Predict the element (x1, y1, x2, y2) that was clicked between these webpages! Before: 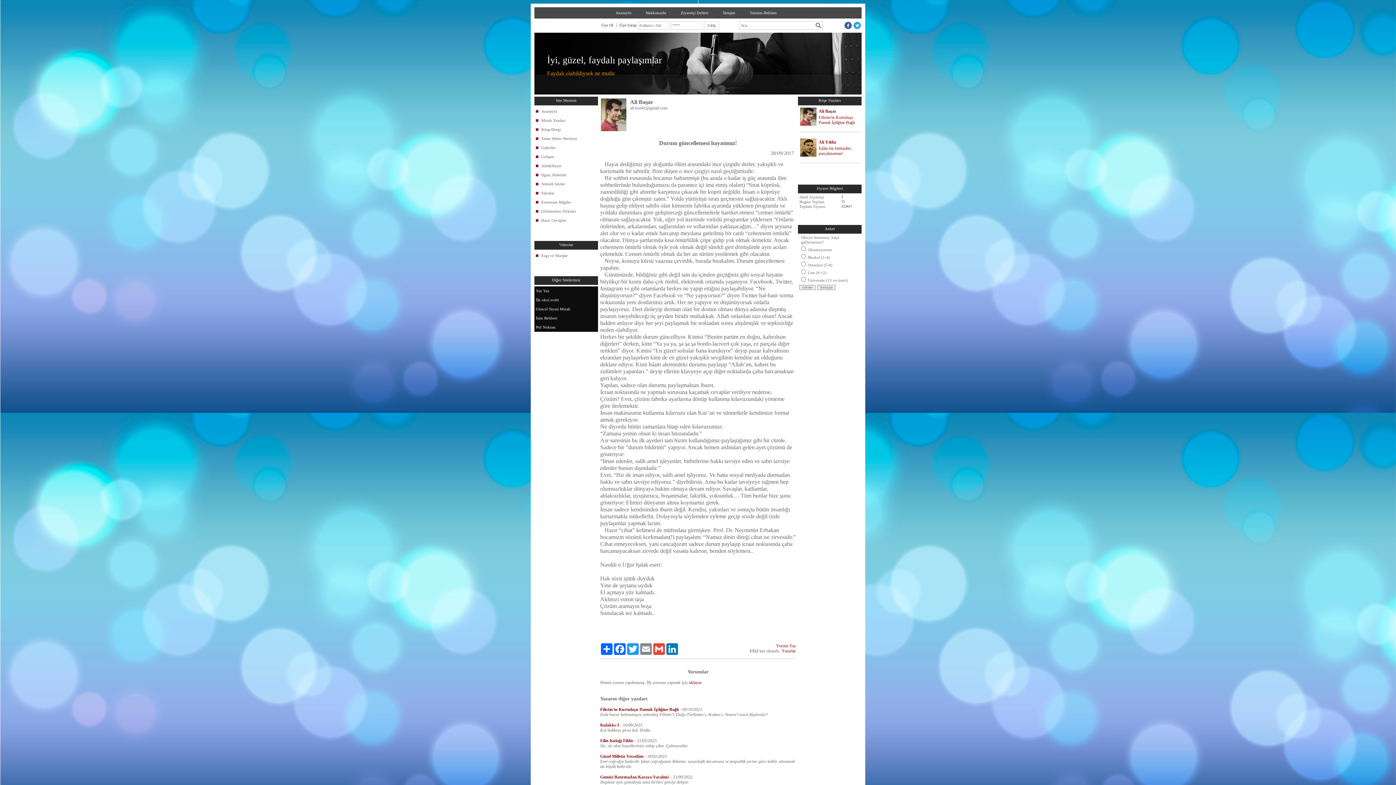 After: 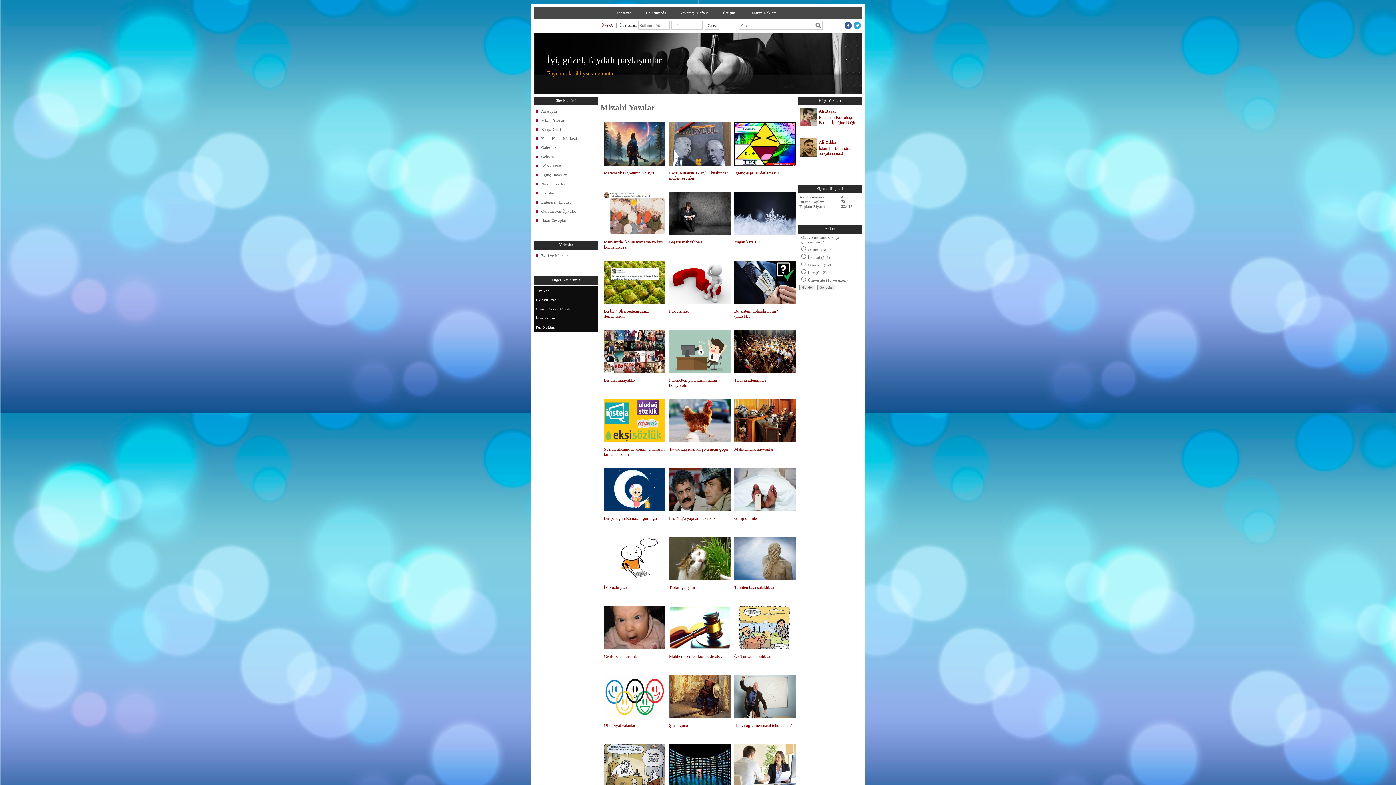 Action: bbox: (536, 116, 598, 125) label: Mizah Yazıları